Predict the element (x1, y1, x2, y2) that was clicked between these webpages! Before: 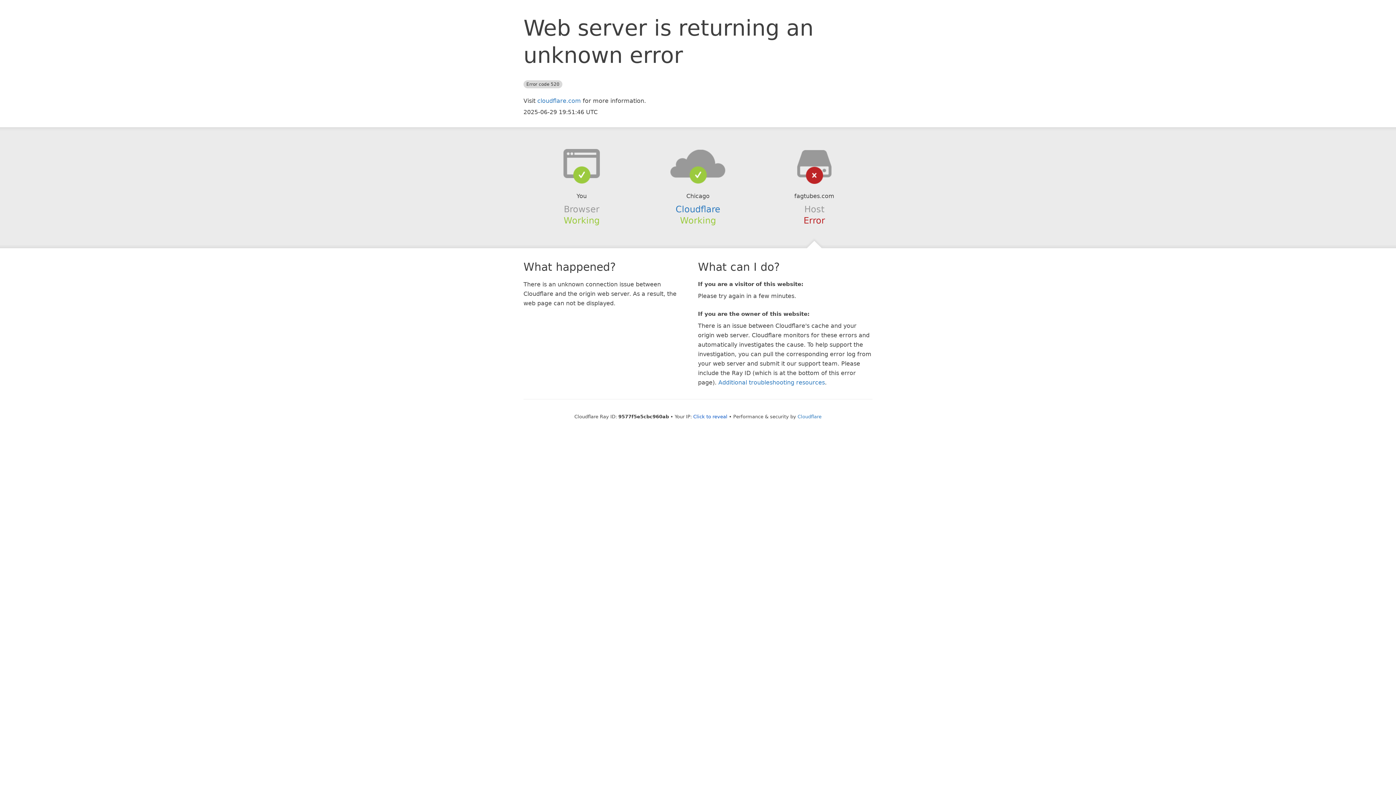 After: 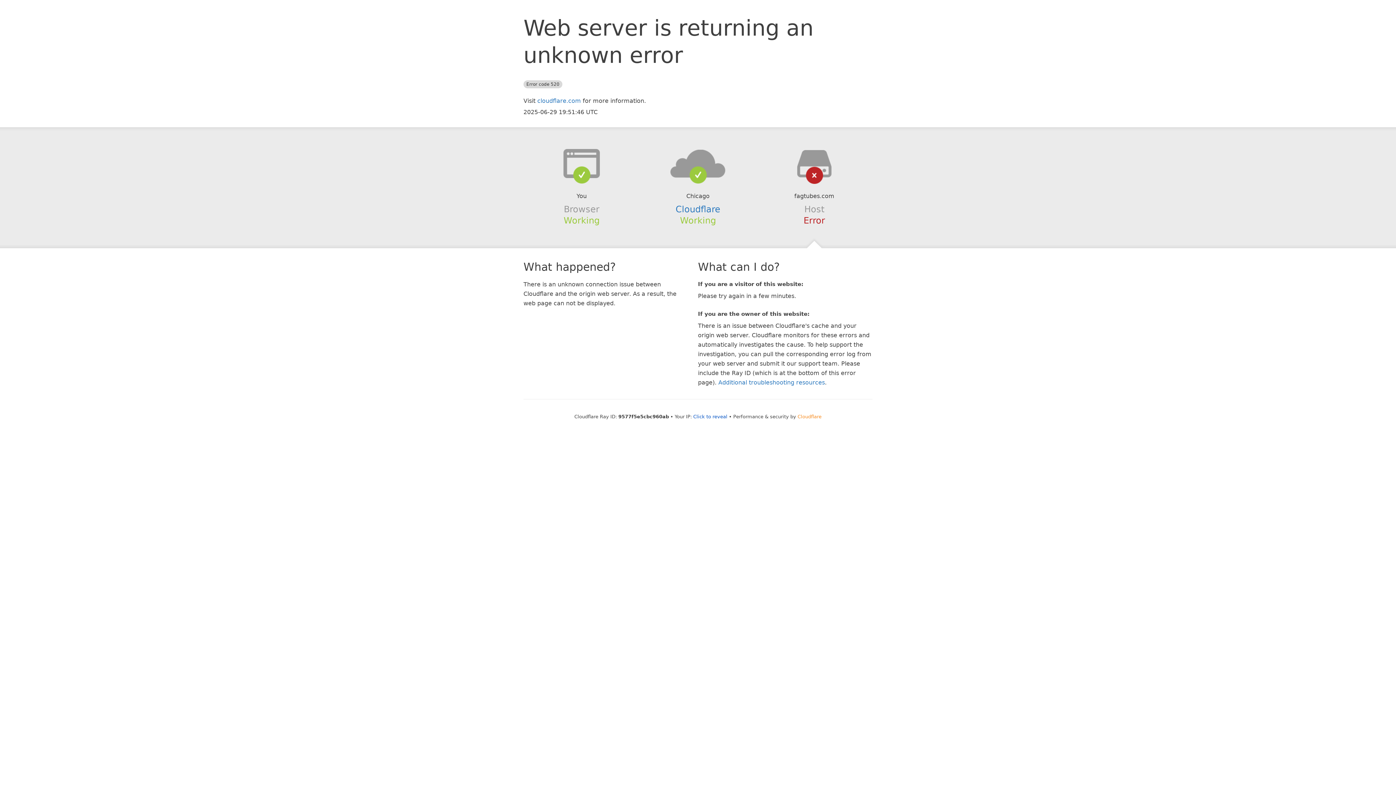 Action: label: Cloudflare bbox: (797, 414, 821, 419)